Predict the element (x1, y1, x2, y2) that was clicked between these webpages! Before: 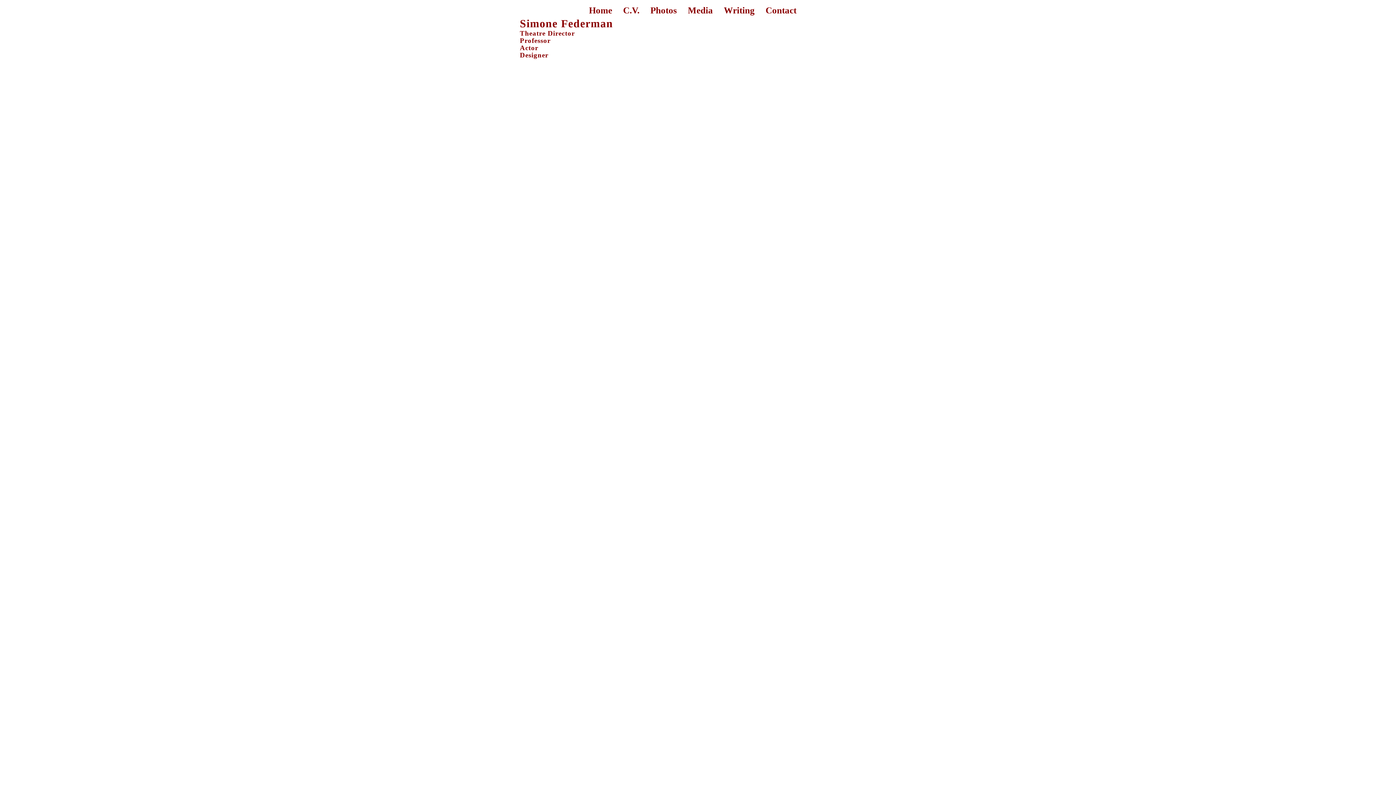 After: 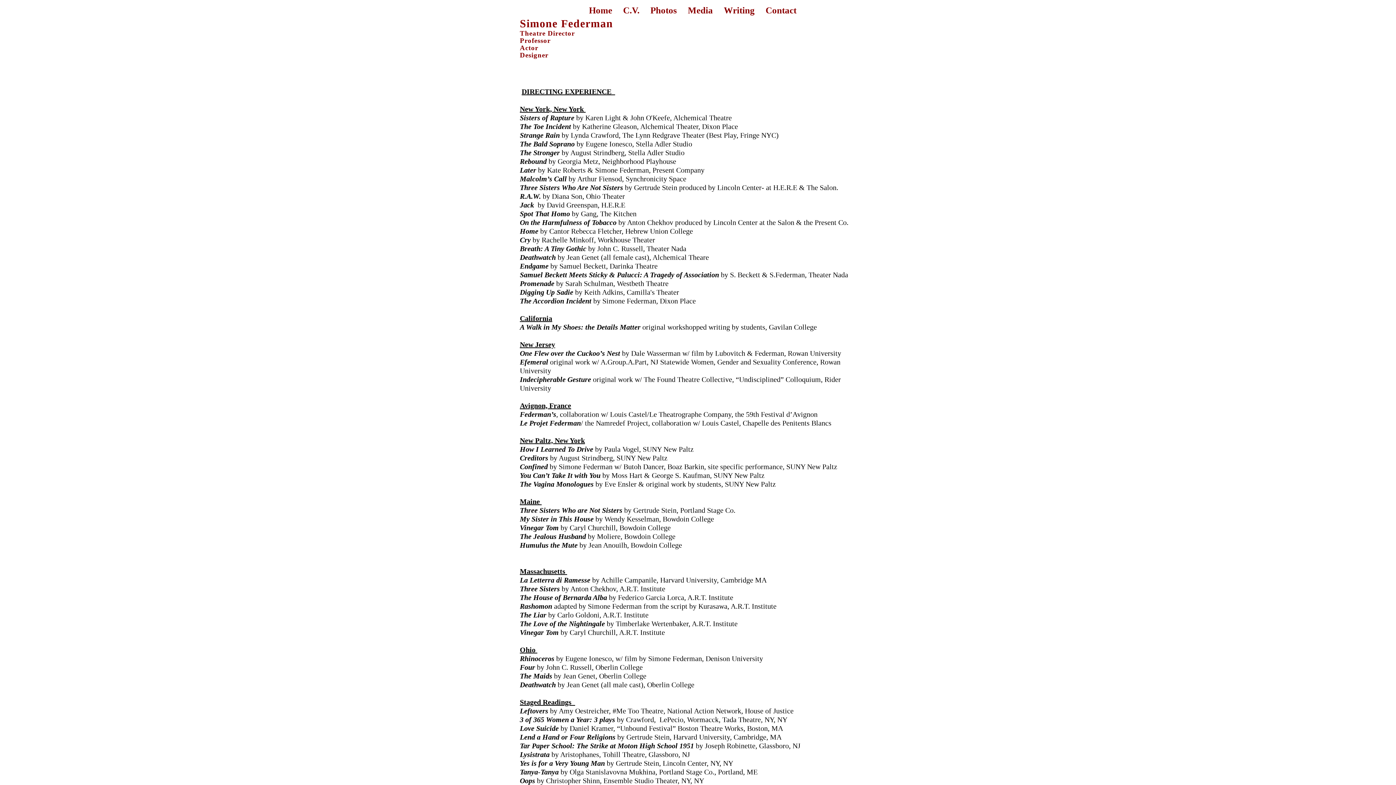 Action: bbox: (617, 4, 645, 14) label: C.V.